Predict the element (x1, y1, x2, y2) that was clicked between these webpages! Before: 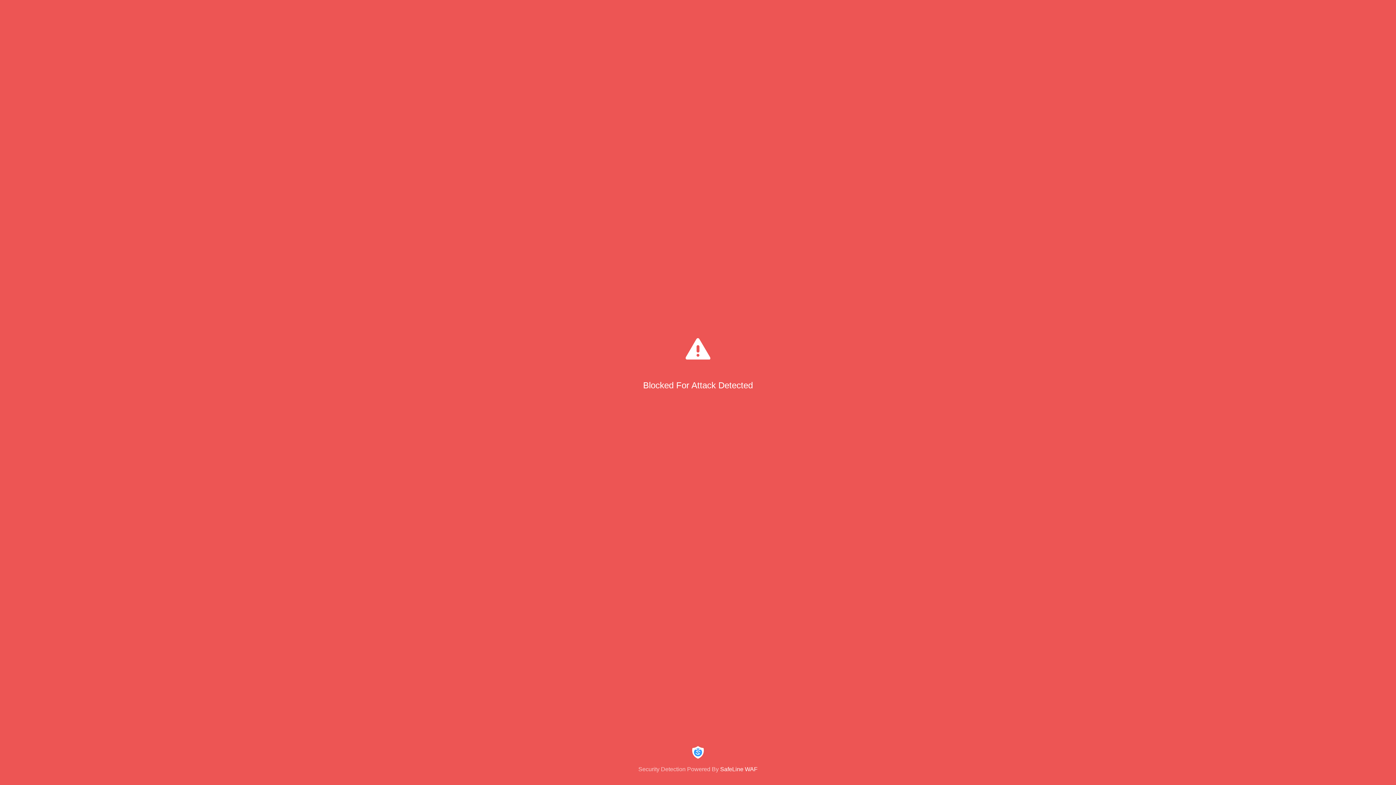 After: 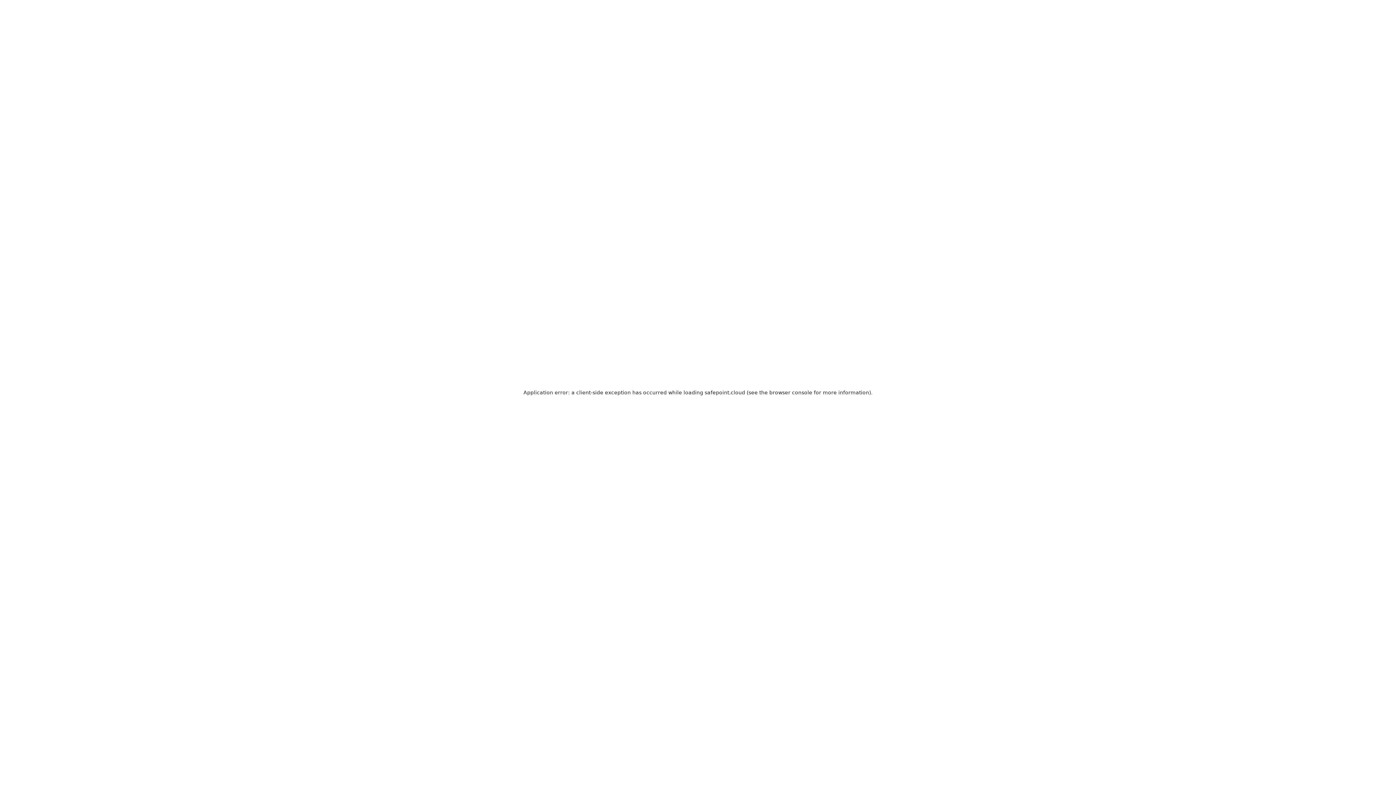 Action: bbox: (0, 744, 1396, 773) label: Security Detection Powered By SafeLine WAF